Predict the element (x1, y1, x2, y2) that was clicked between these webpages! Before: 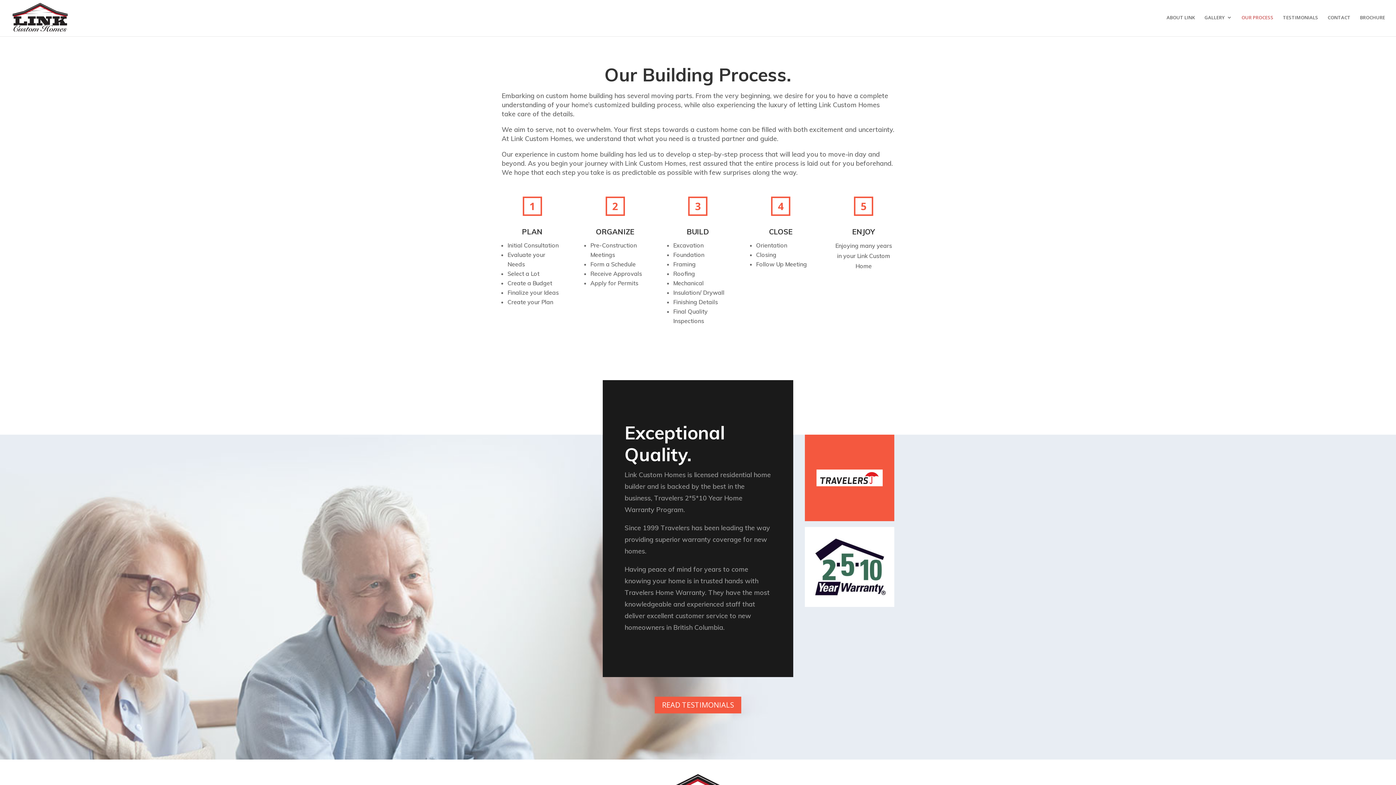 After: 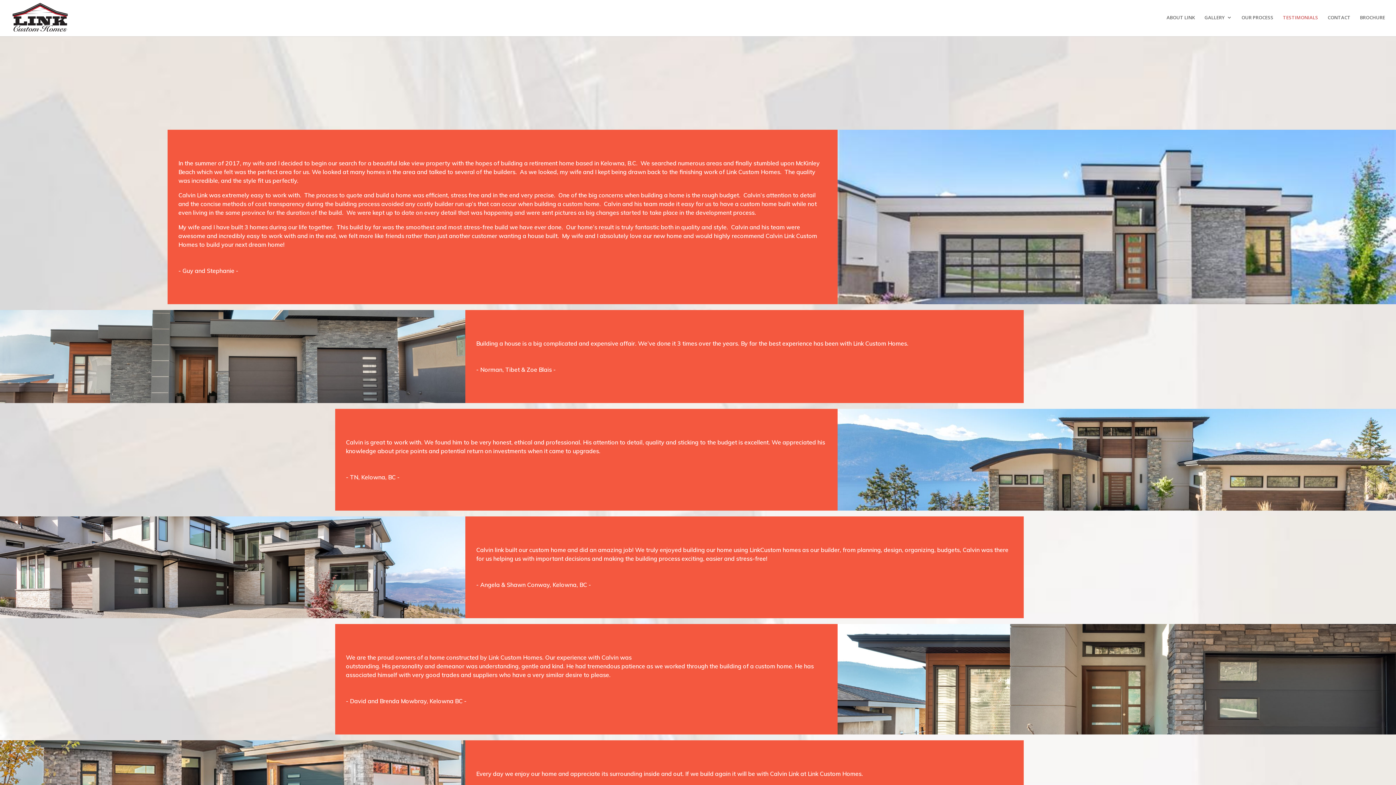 Action: bbox: (654, 697, 741, 713) label: READ TESTIMONIALS